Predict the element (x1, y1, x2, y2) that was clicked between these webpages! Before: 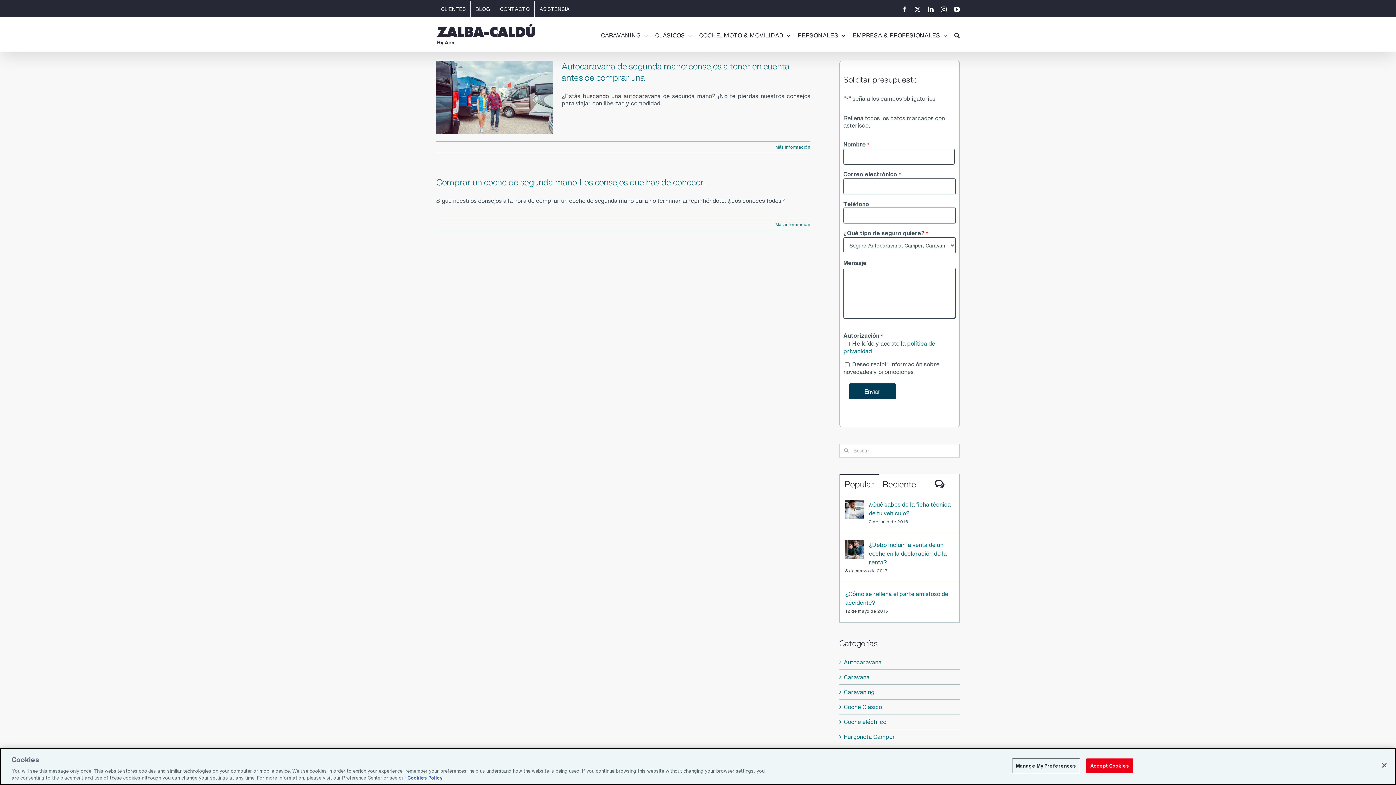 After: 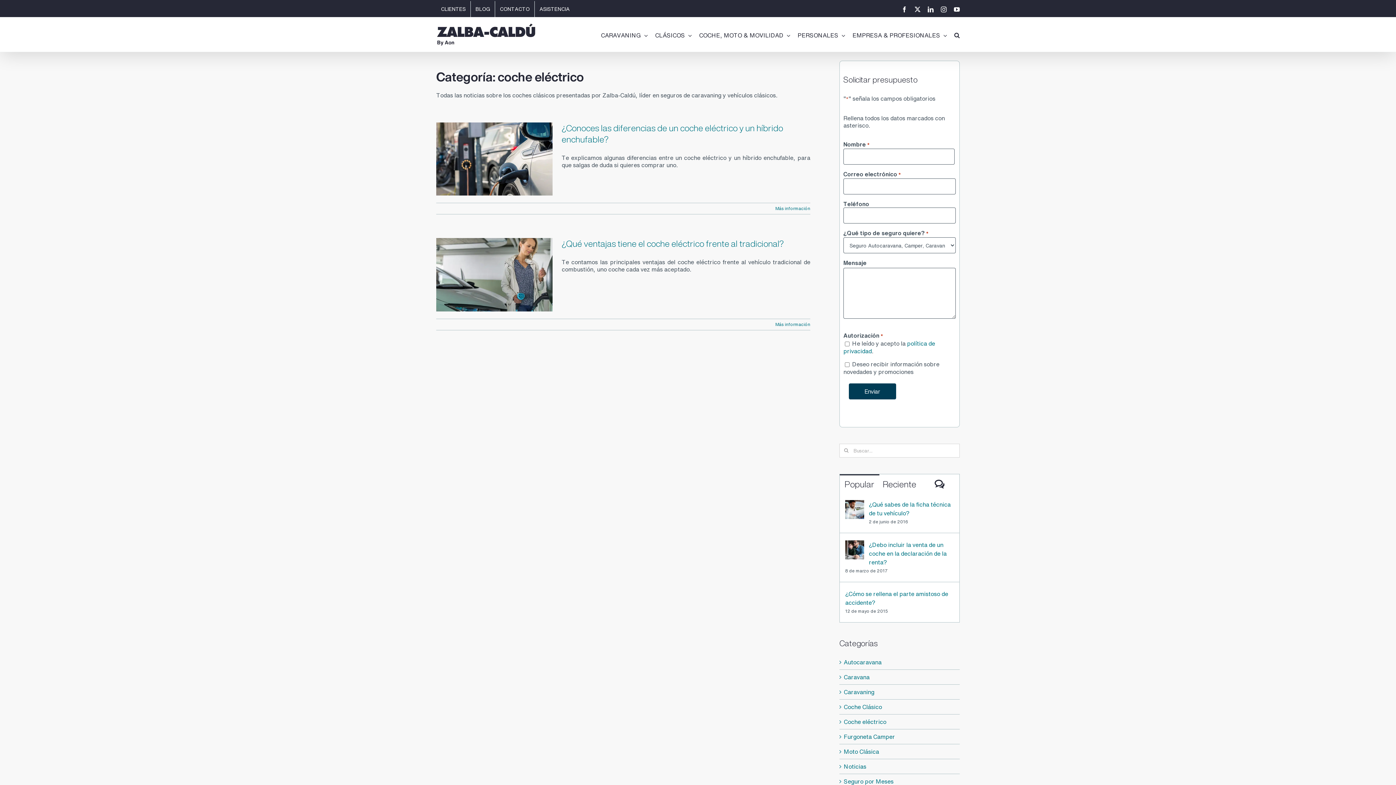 Action: bbox: (843, 718, 956, 725) label: Coche eléctrico